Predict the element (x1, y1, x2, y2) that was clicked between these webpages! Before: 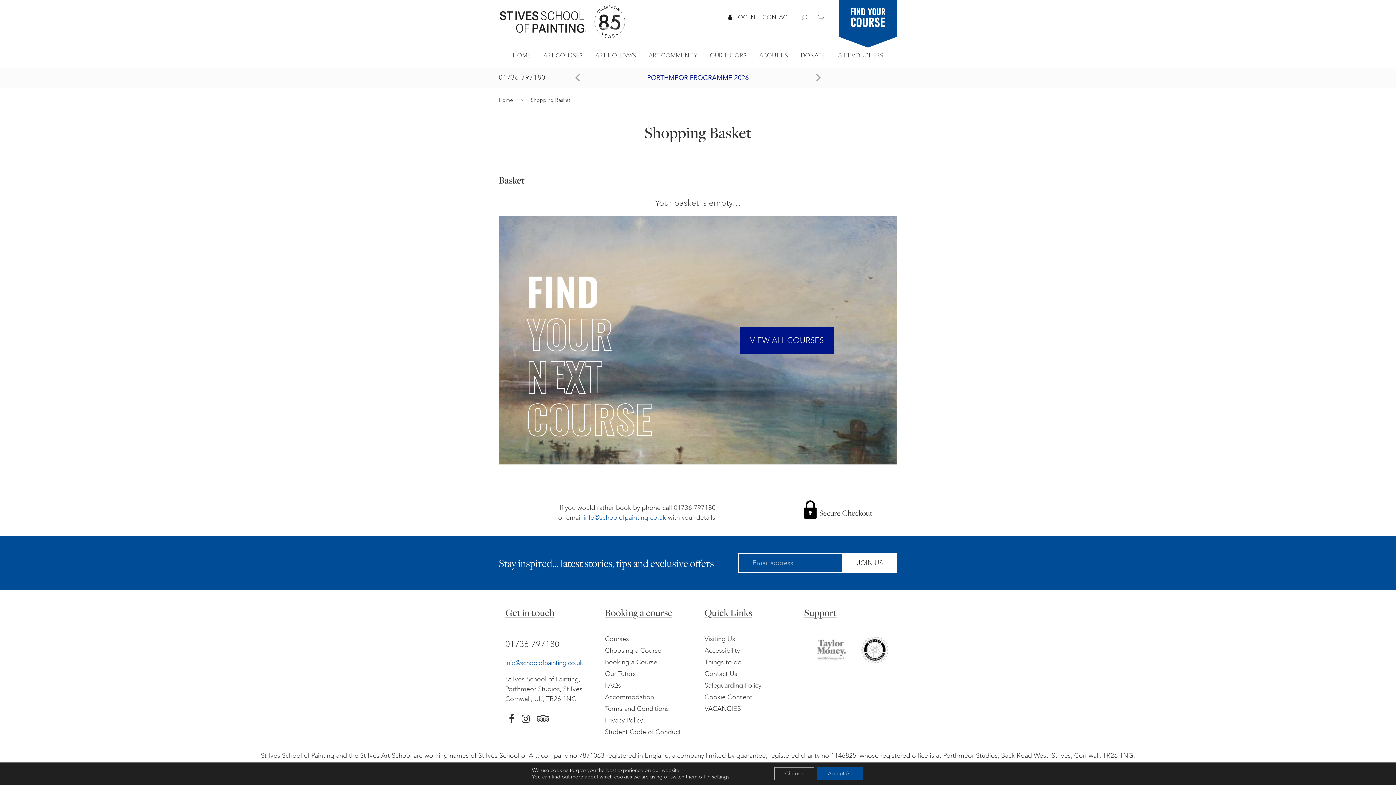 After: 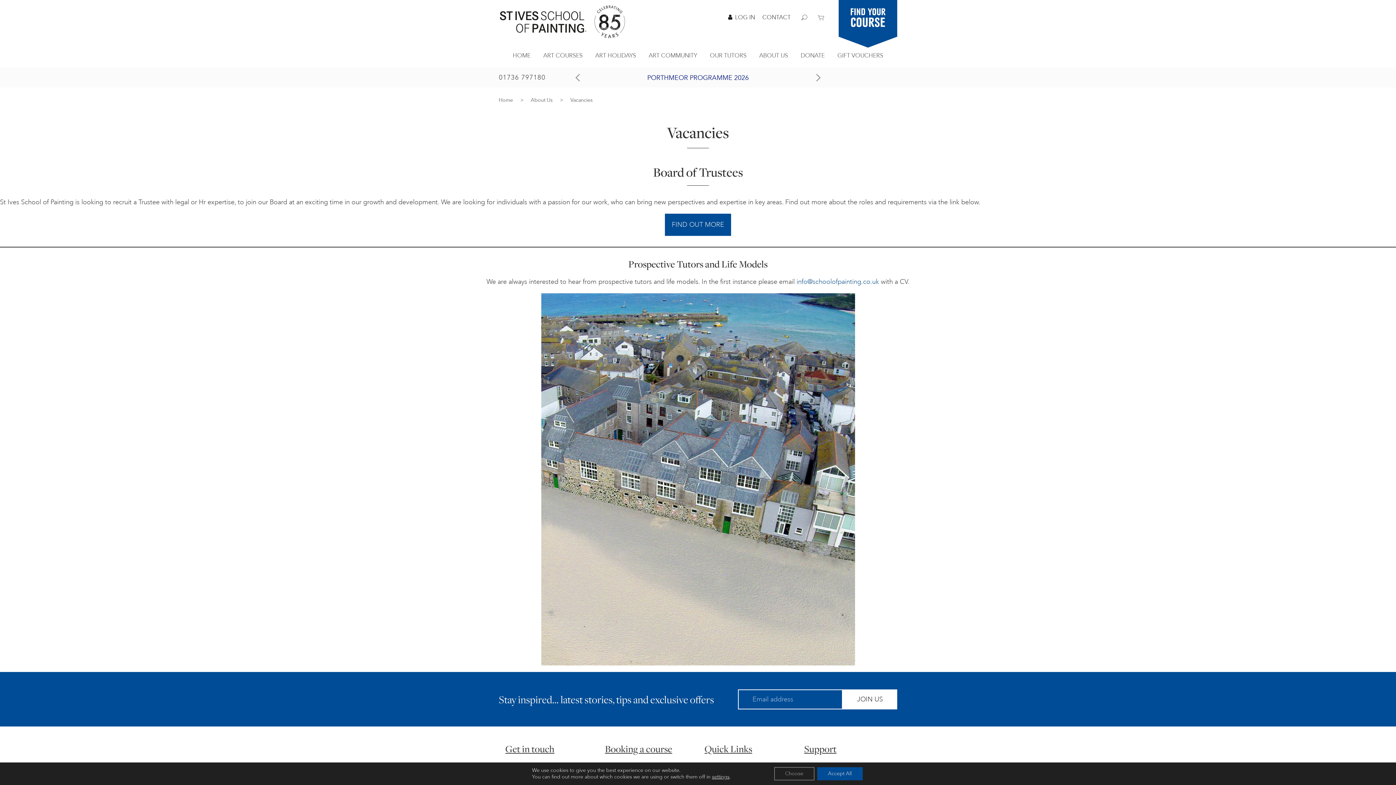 Action: label: VACANCIES bbox: (704, 705, 741, 713)